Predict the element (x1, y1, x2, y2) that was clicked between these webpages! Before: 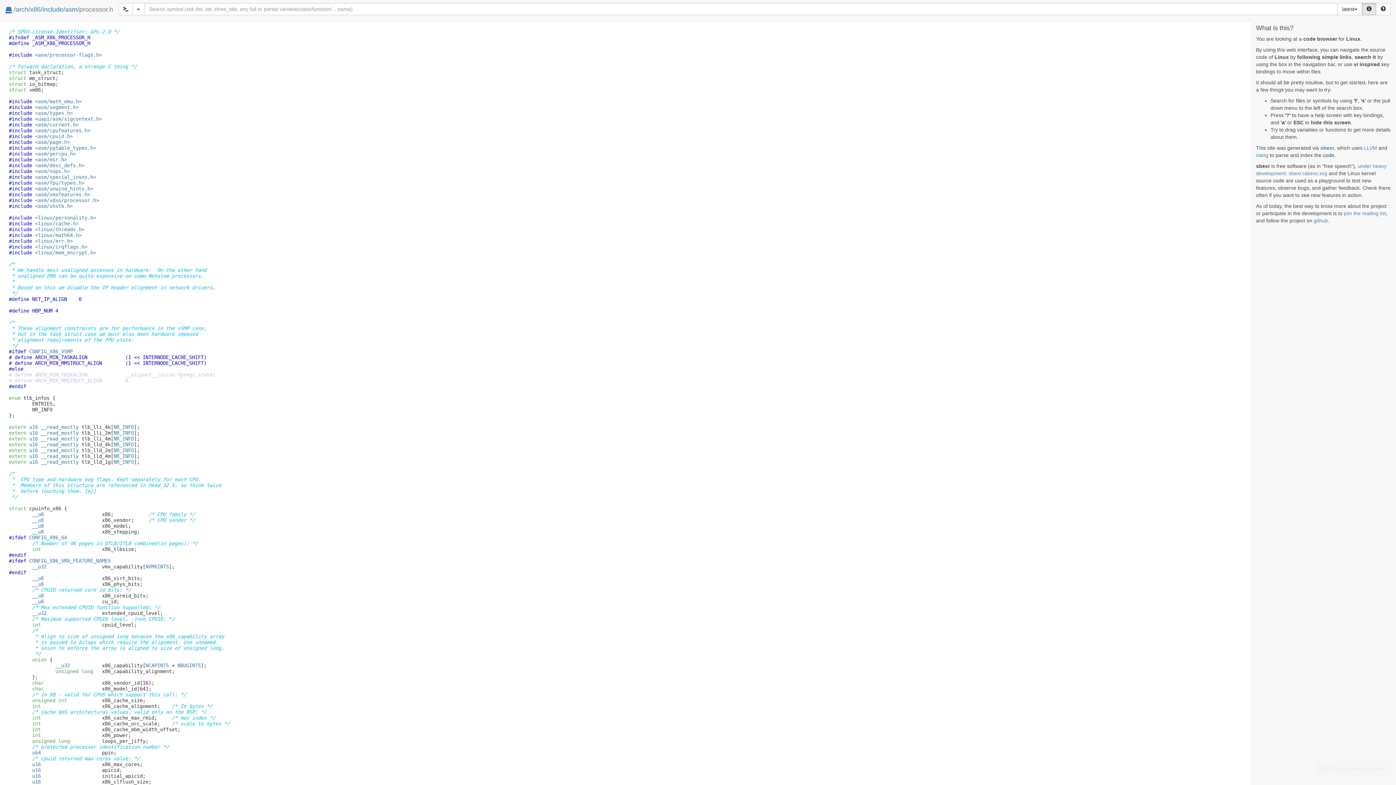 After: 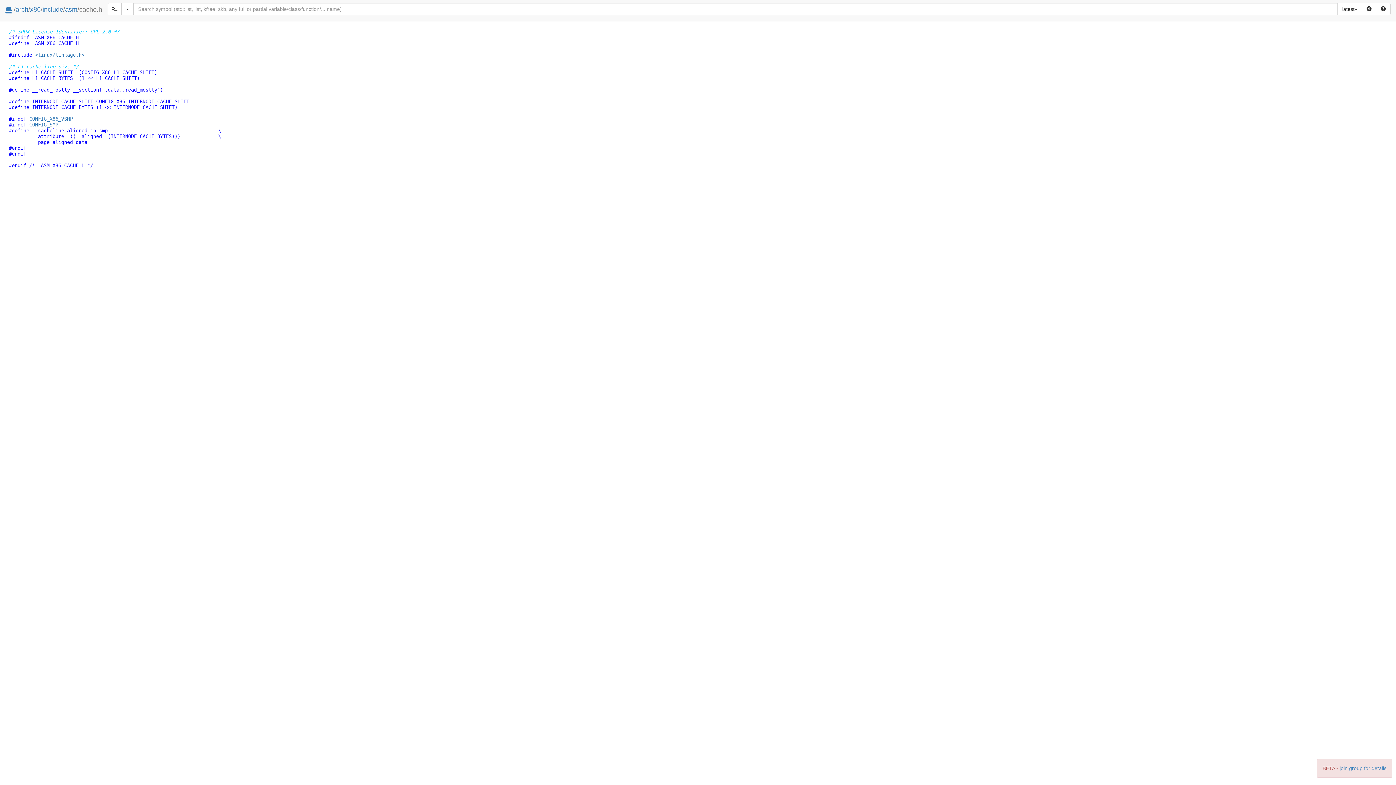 Action: label: __read_mostly bbox: (40, 430, 78, 435)